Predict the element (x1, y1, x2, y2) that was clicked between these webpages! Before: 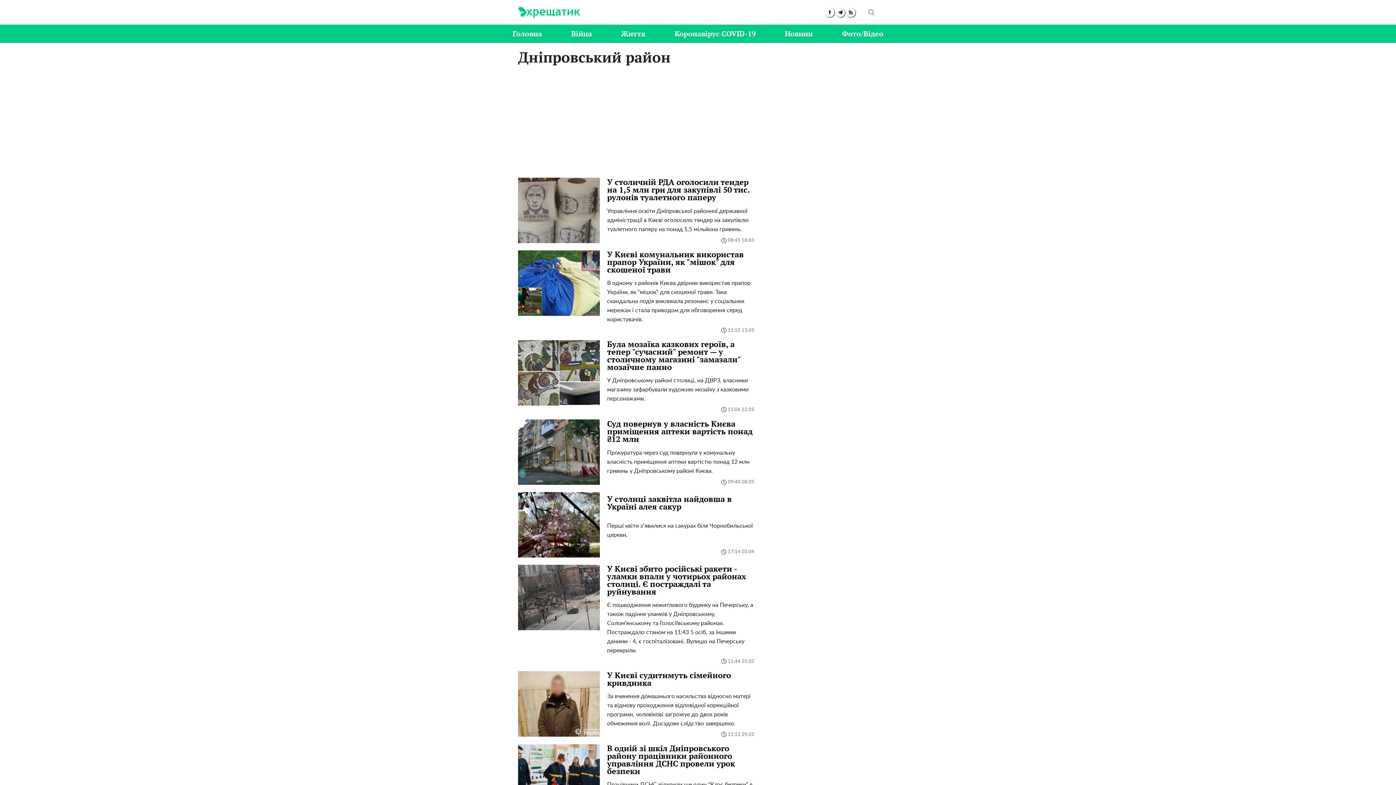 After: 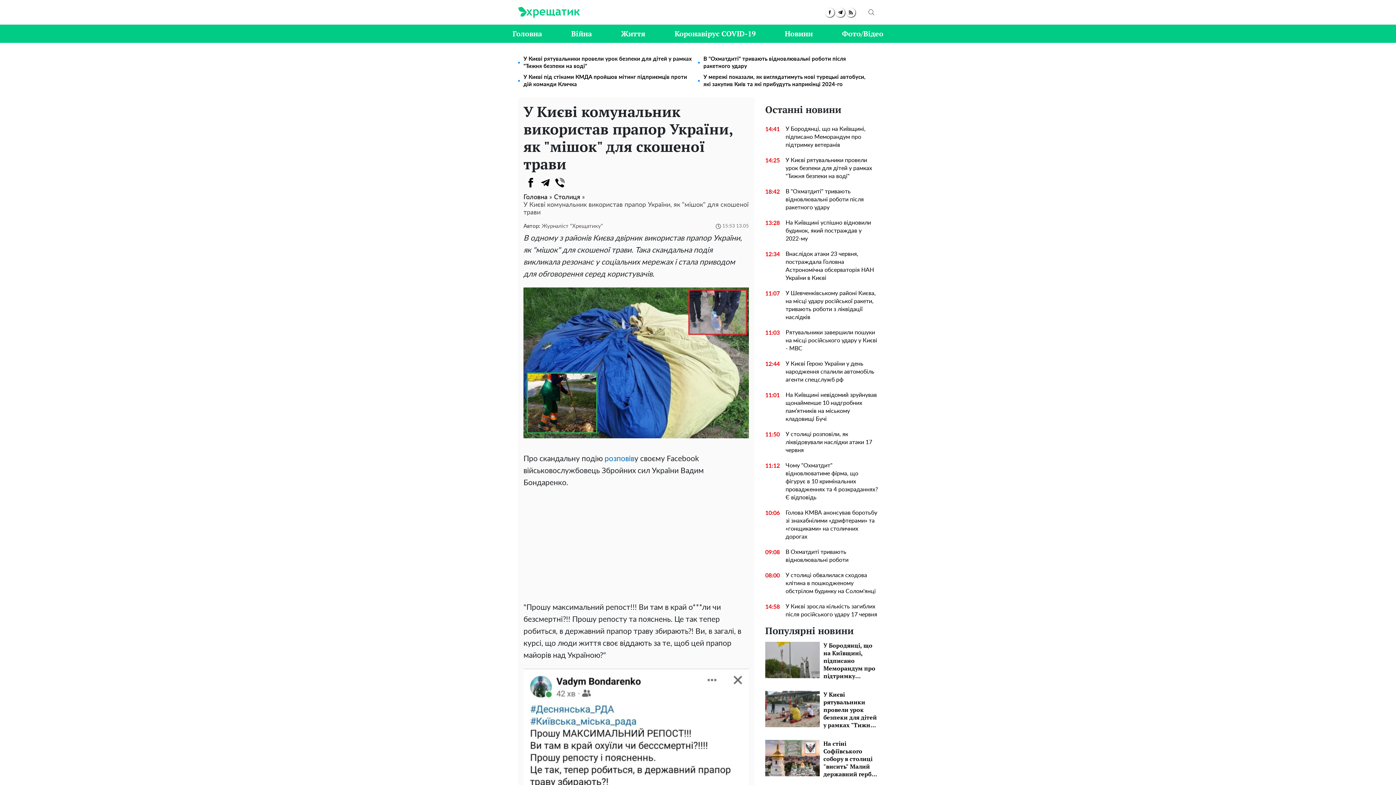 Action: bbox: (518, 250, 600, 316)